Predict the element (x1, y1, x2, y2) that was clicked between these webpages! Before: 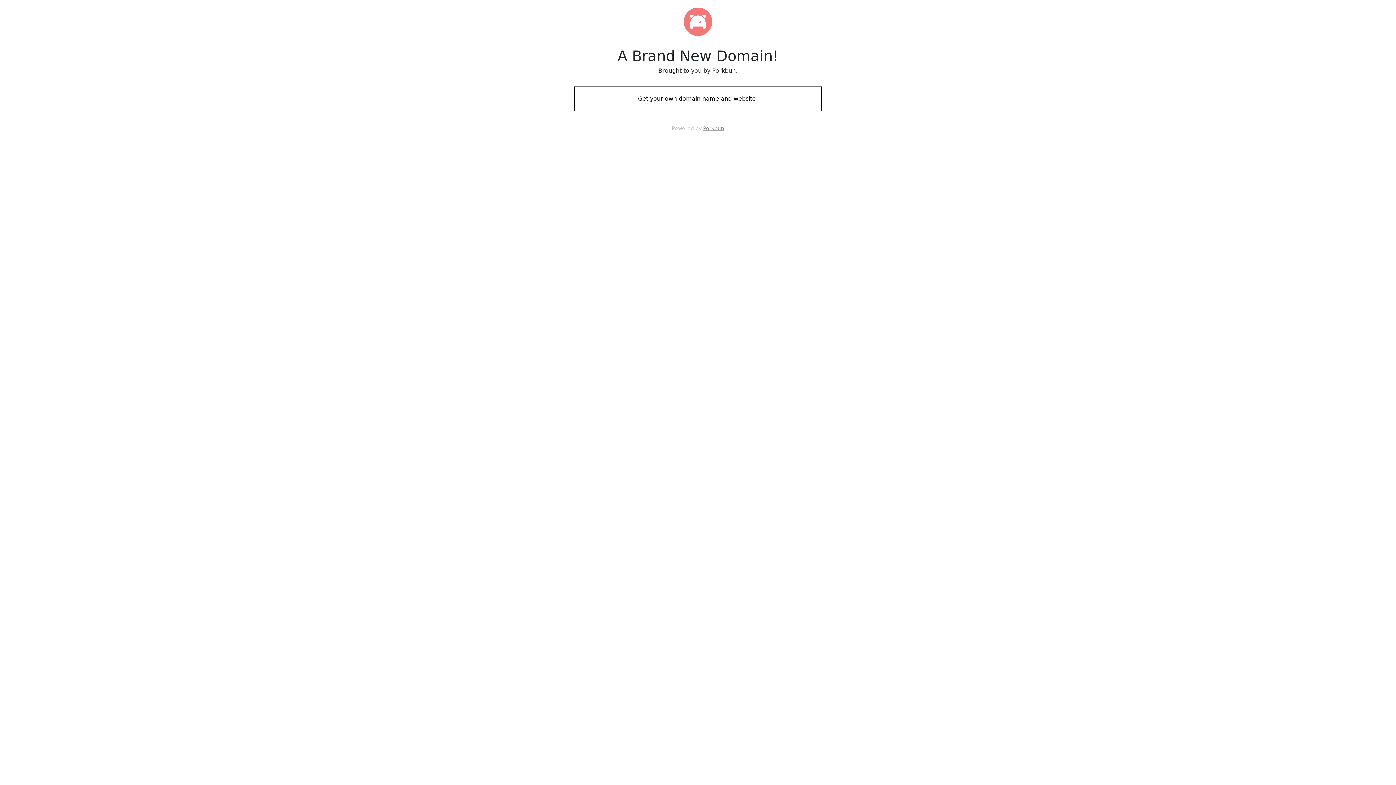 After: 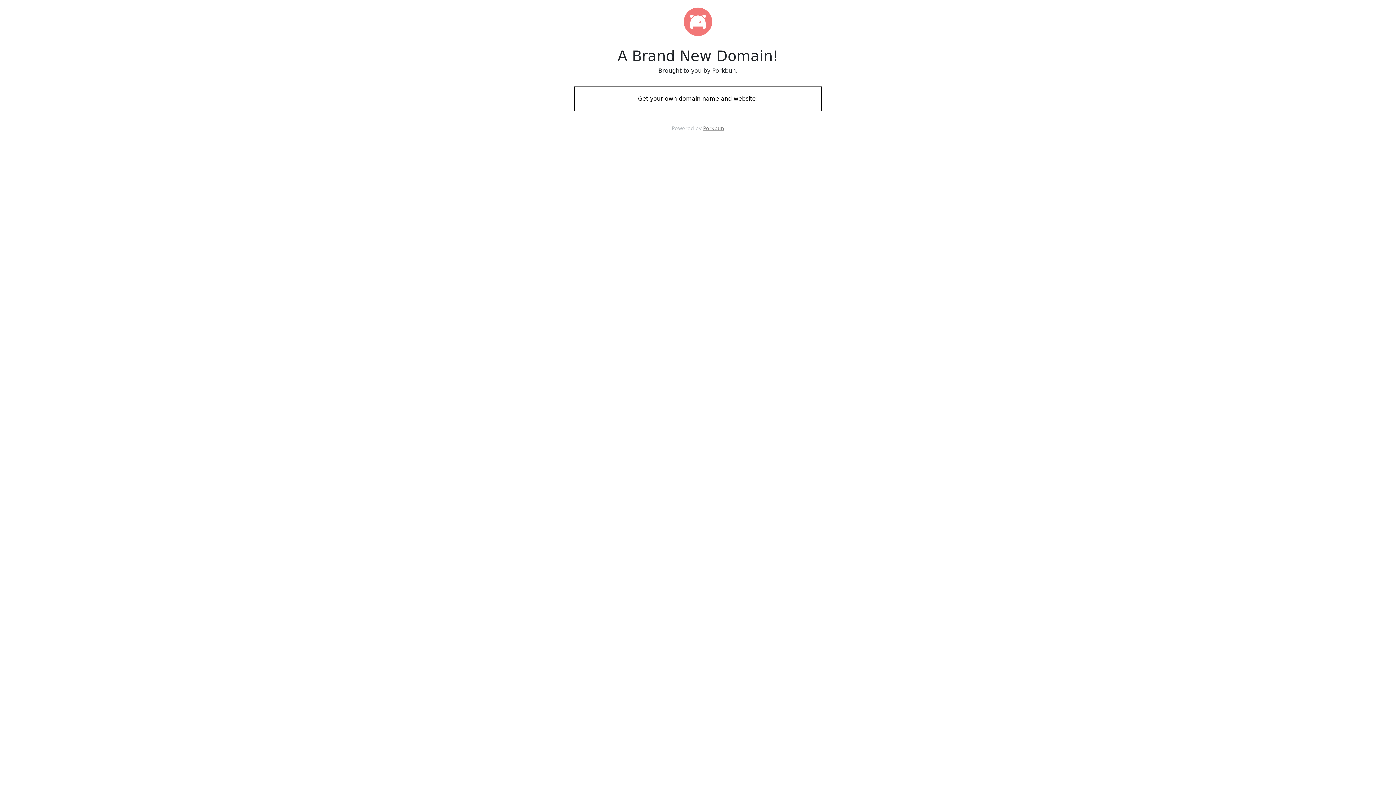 Action: label: Get your own domain name and website! bbox: (574, 88, 821, 109)